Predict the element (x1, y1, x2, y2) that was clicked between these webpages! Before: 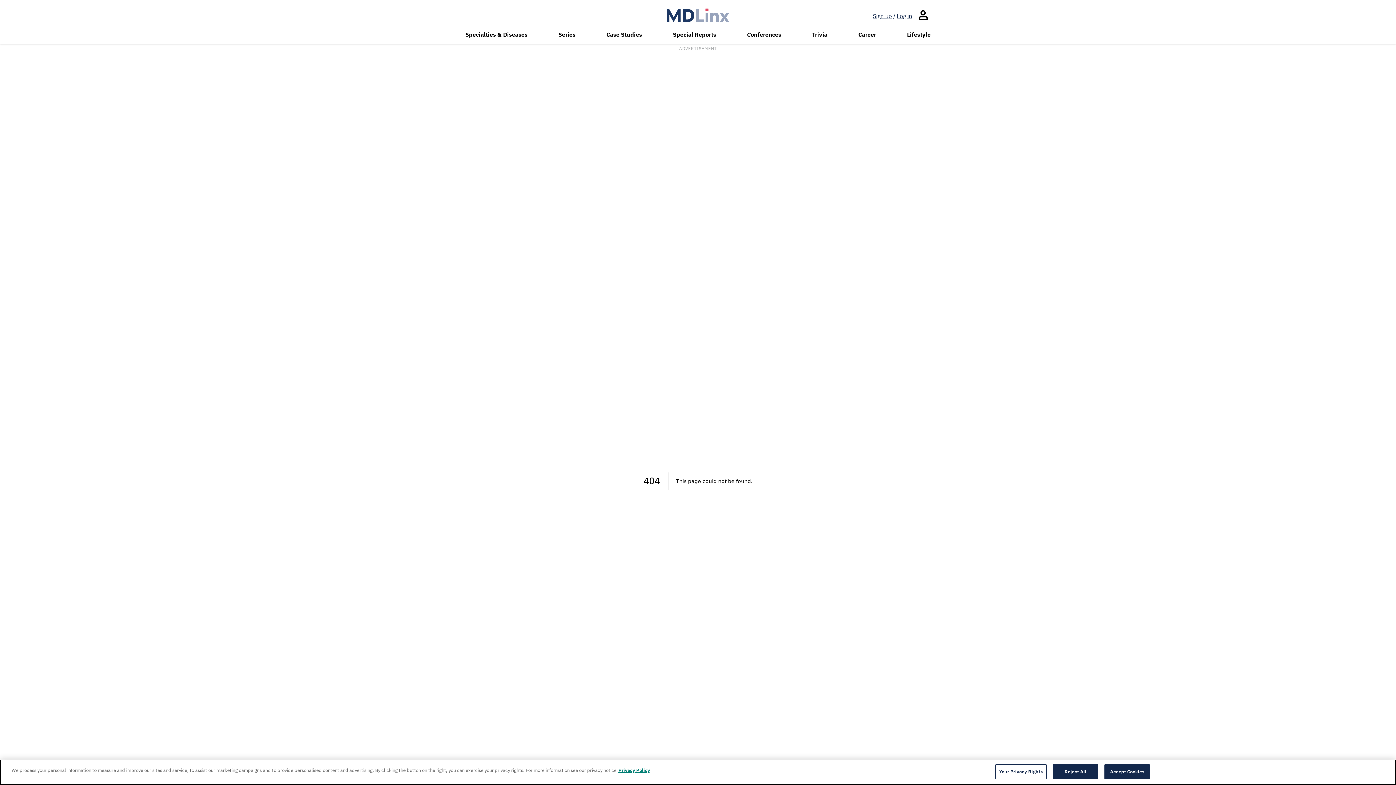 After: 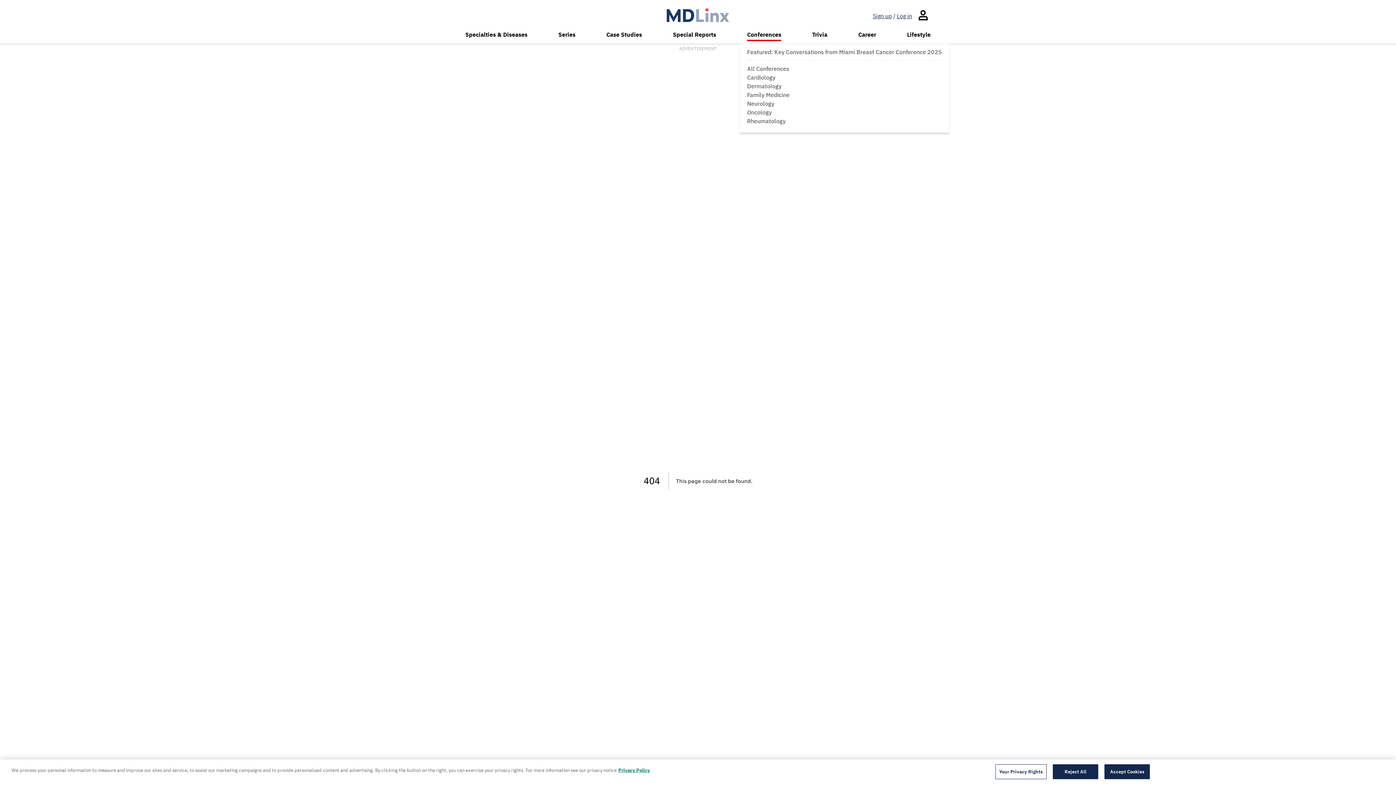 Action: bbox: (747, 30, 781, 38) label: Conferences